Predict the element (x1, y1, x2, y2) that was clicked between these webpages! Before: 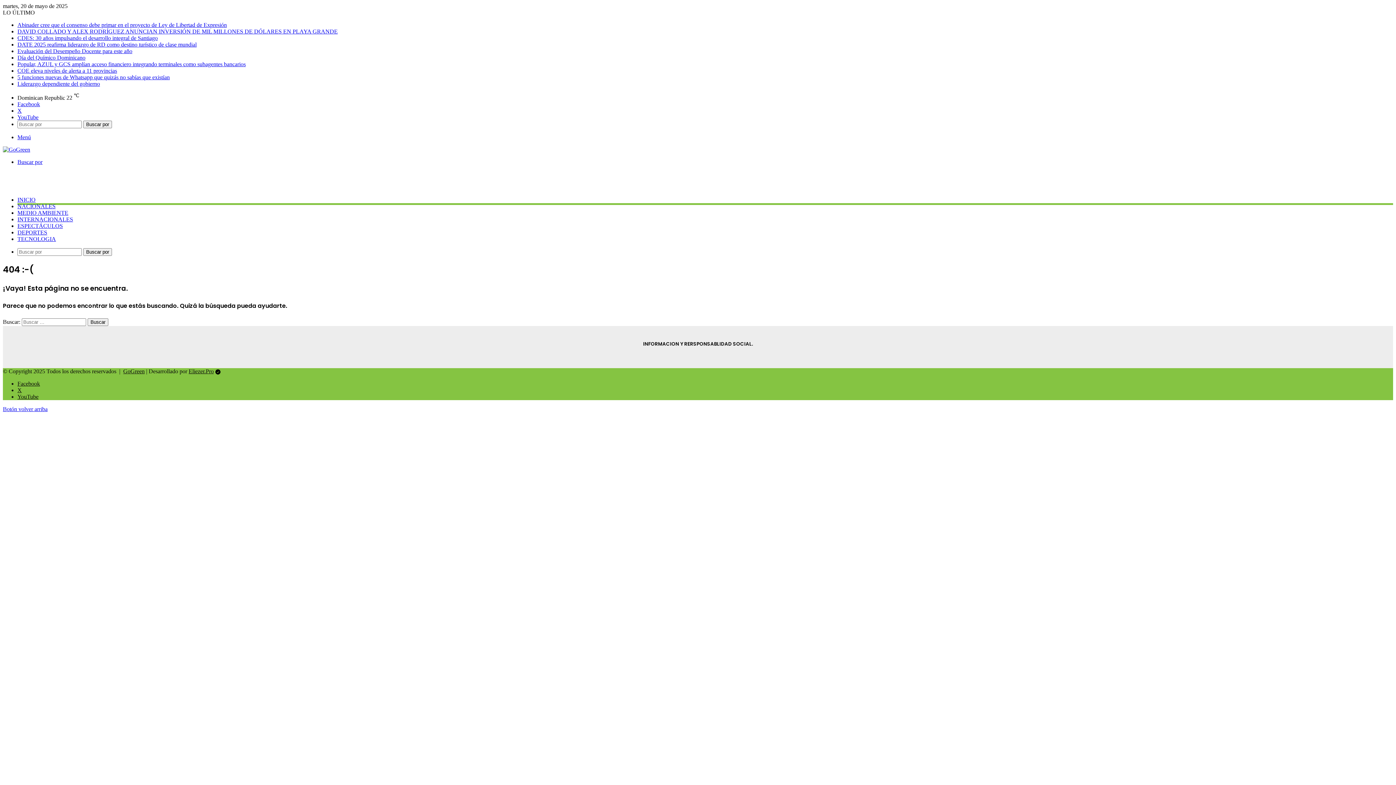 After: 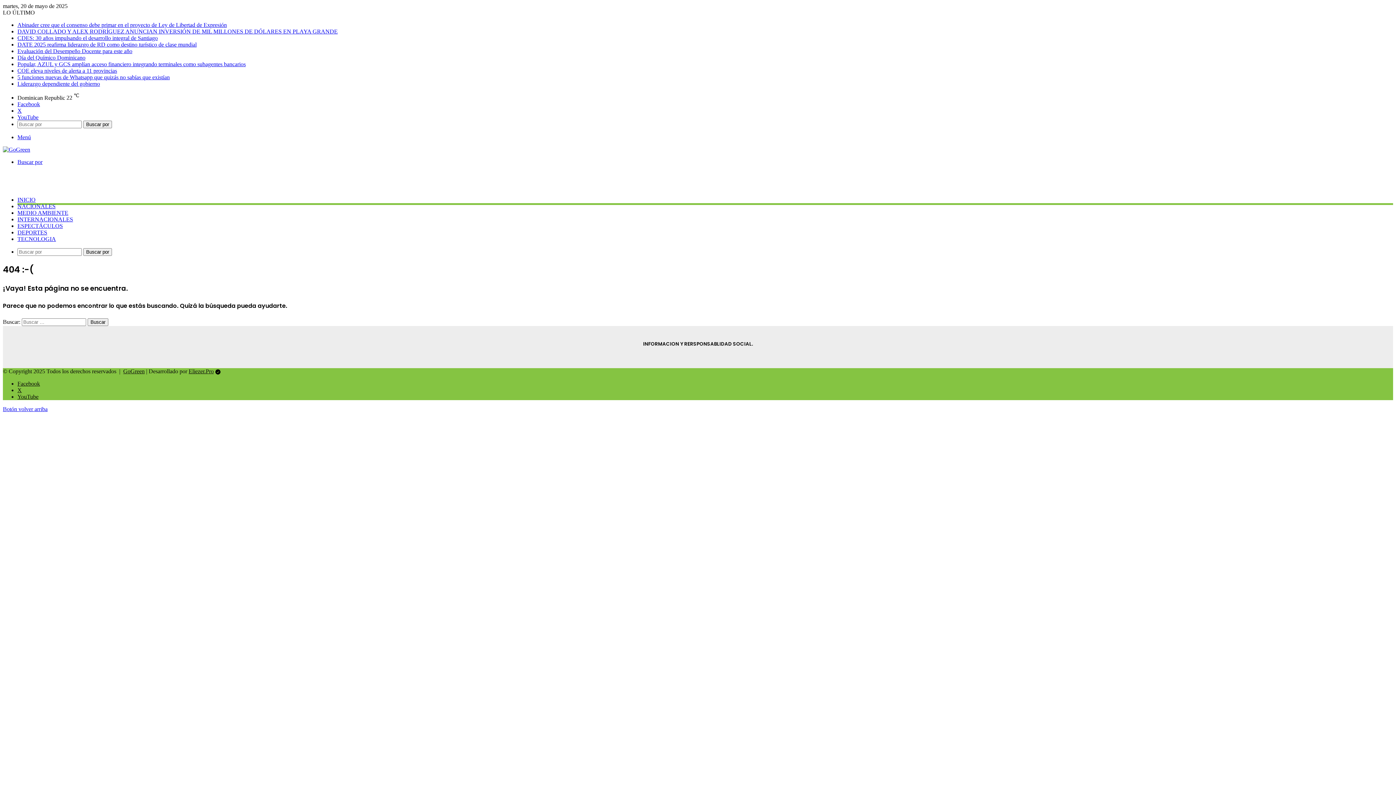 Action: bbox: (17, 107, 21, 113) label: X